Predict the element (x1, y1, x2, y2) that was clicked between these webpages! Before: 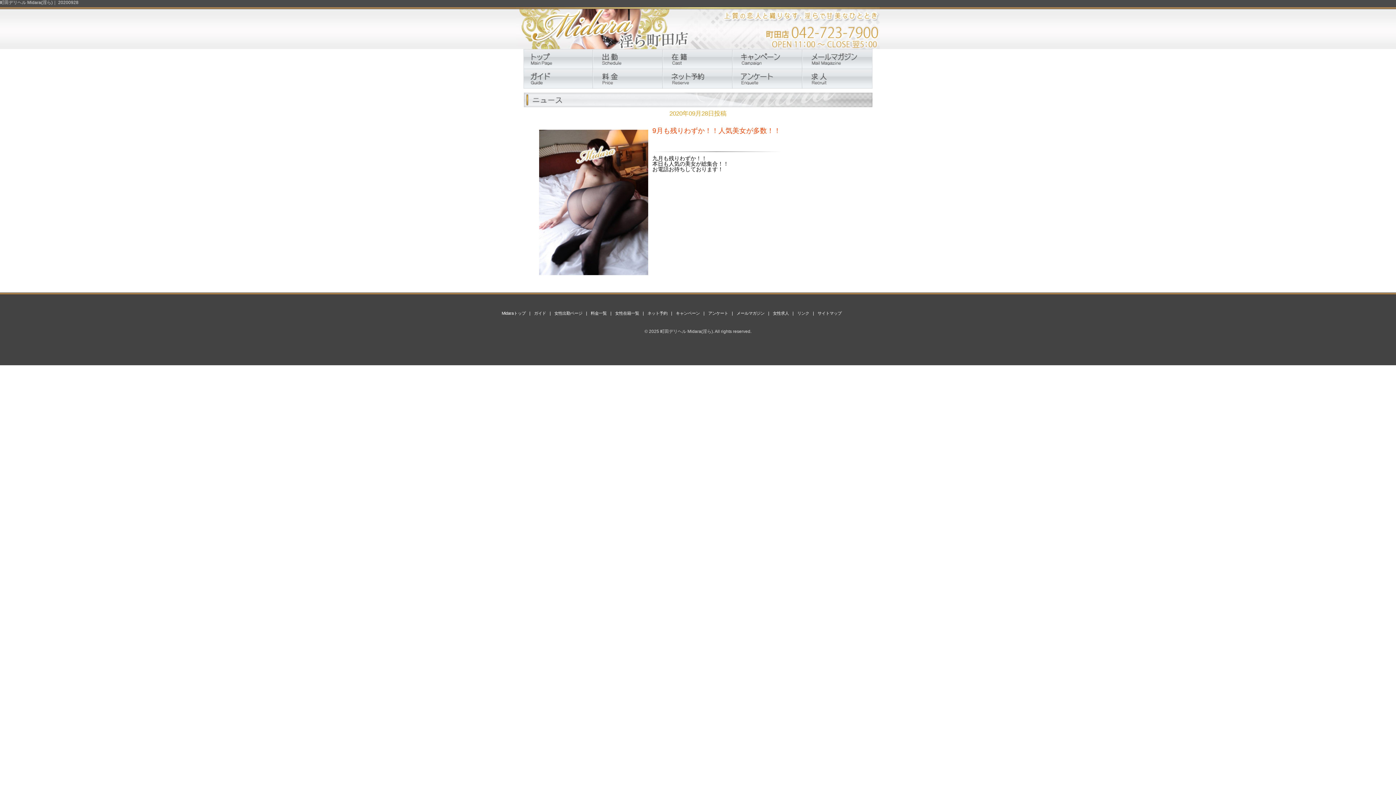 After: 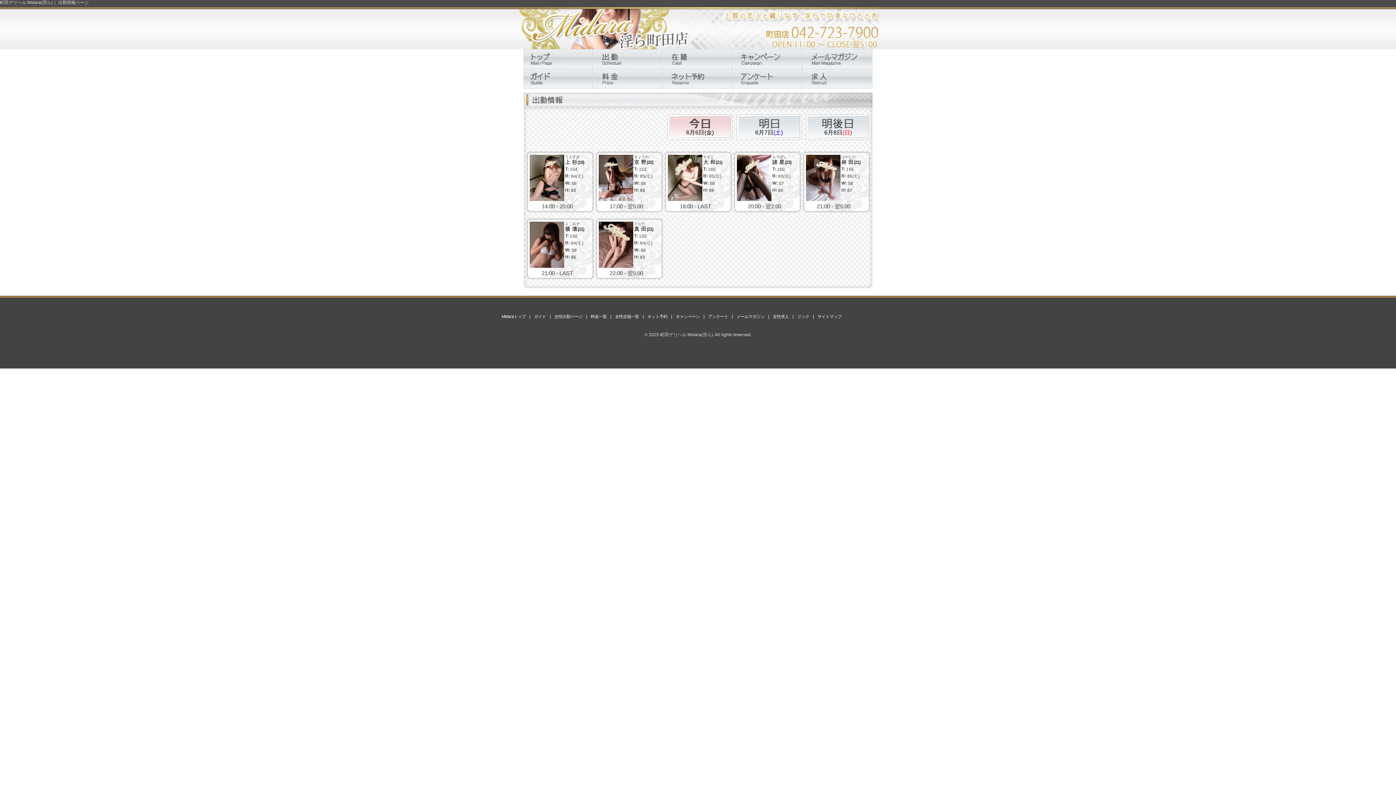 Action: bbox: (554, 311, 582, 315) label: 女性出勤ページ